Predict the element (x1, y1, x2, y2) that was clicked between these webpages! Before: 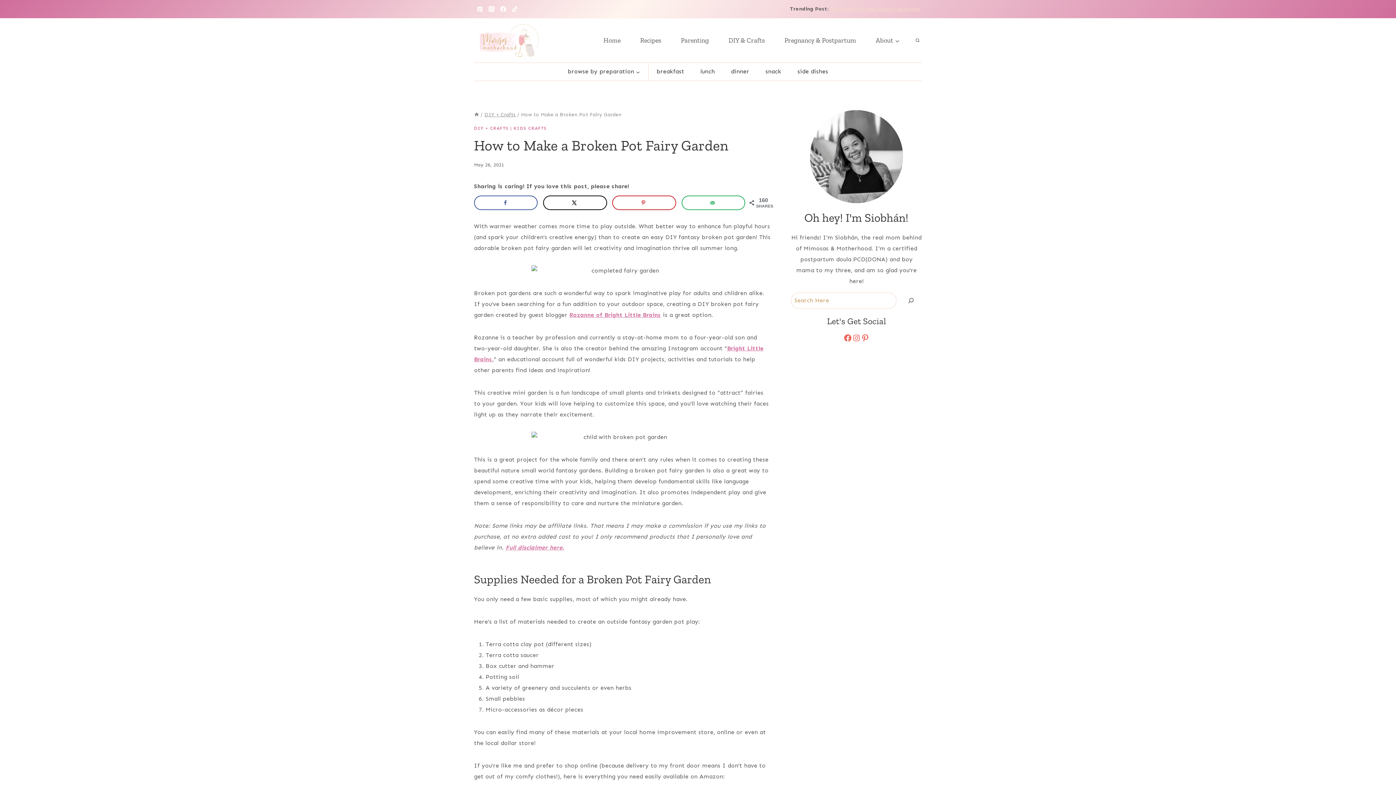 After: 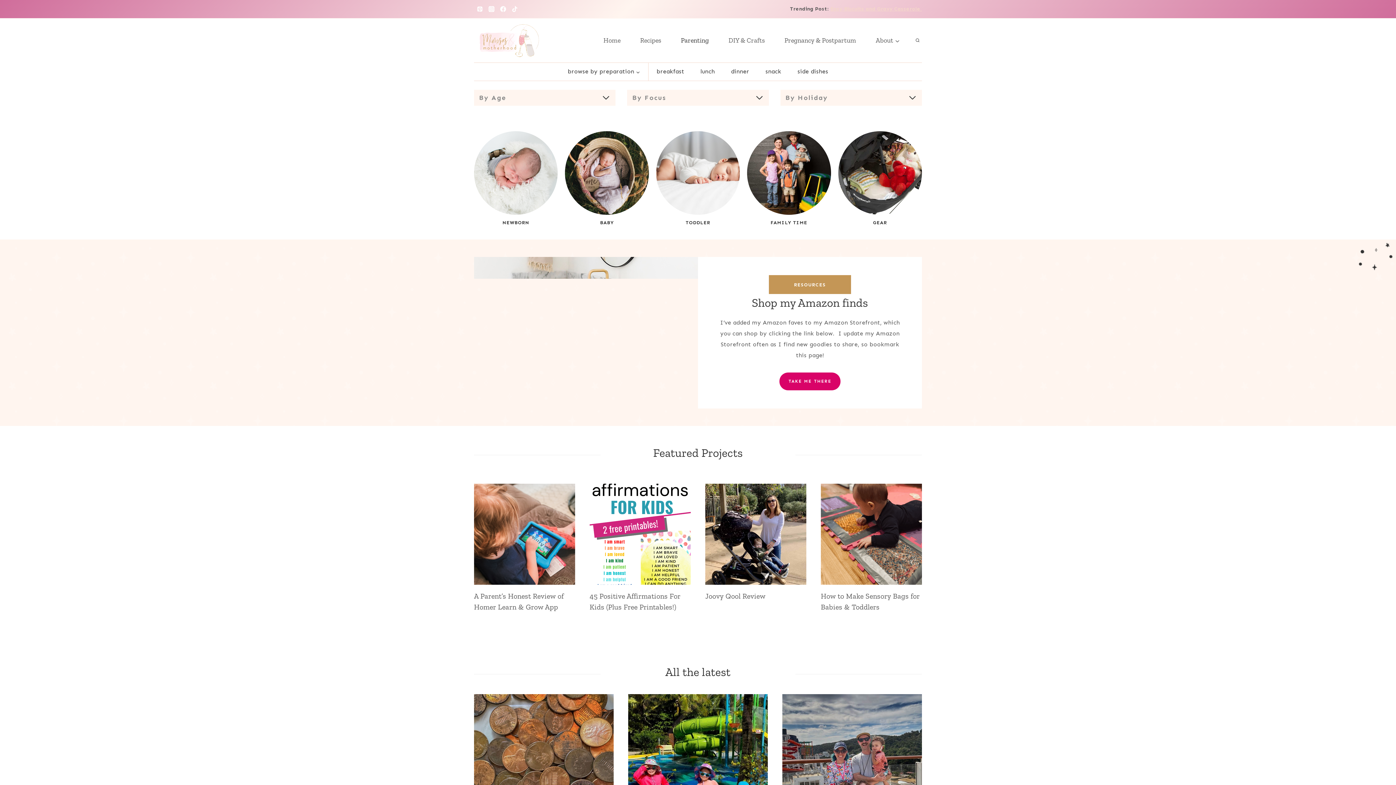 Action: label: Parenting bbox: (671, 27, 718, 53)